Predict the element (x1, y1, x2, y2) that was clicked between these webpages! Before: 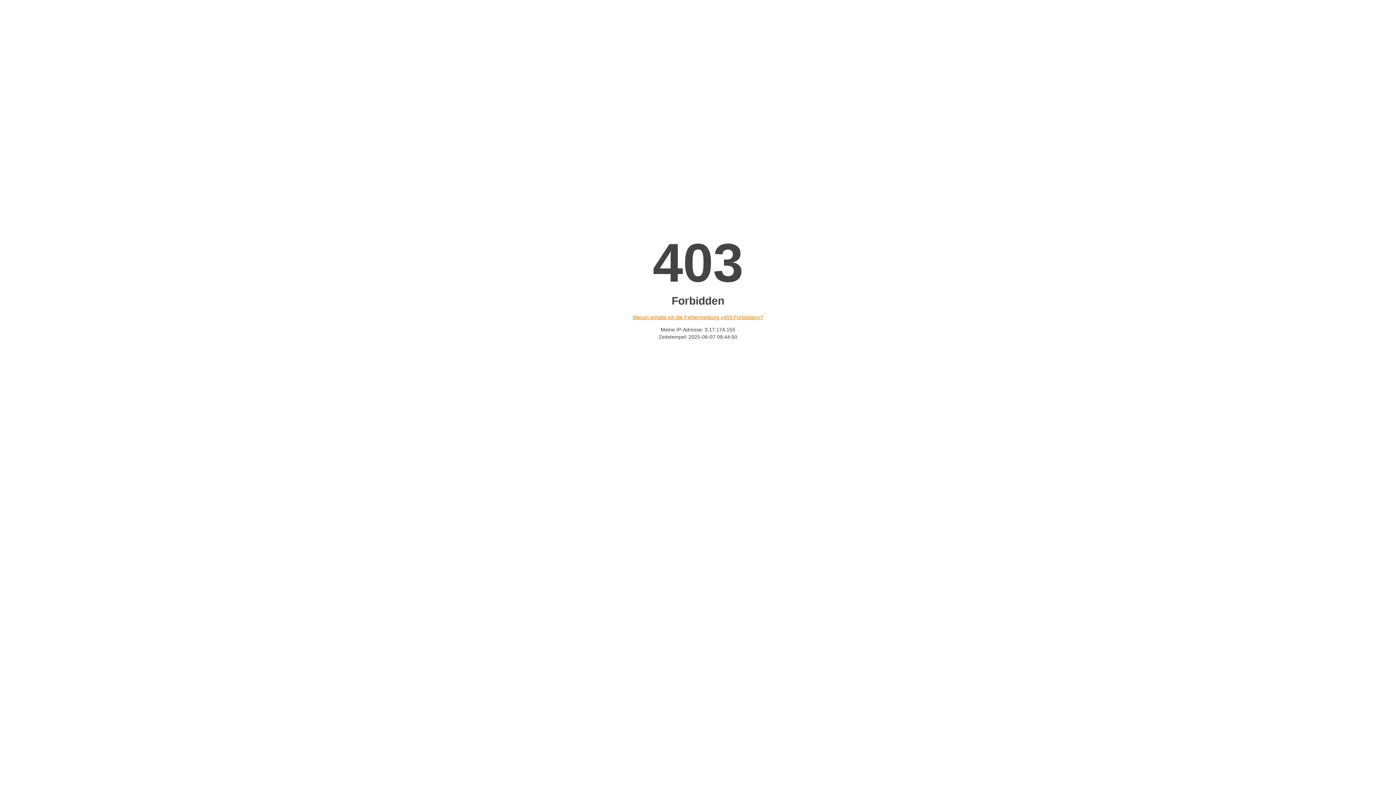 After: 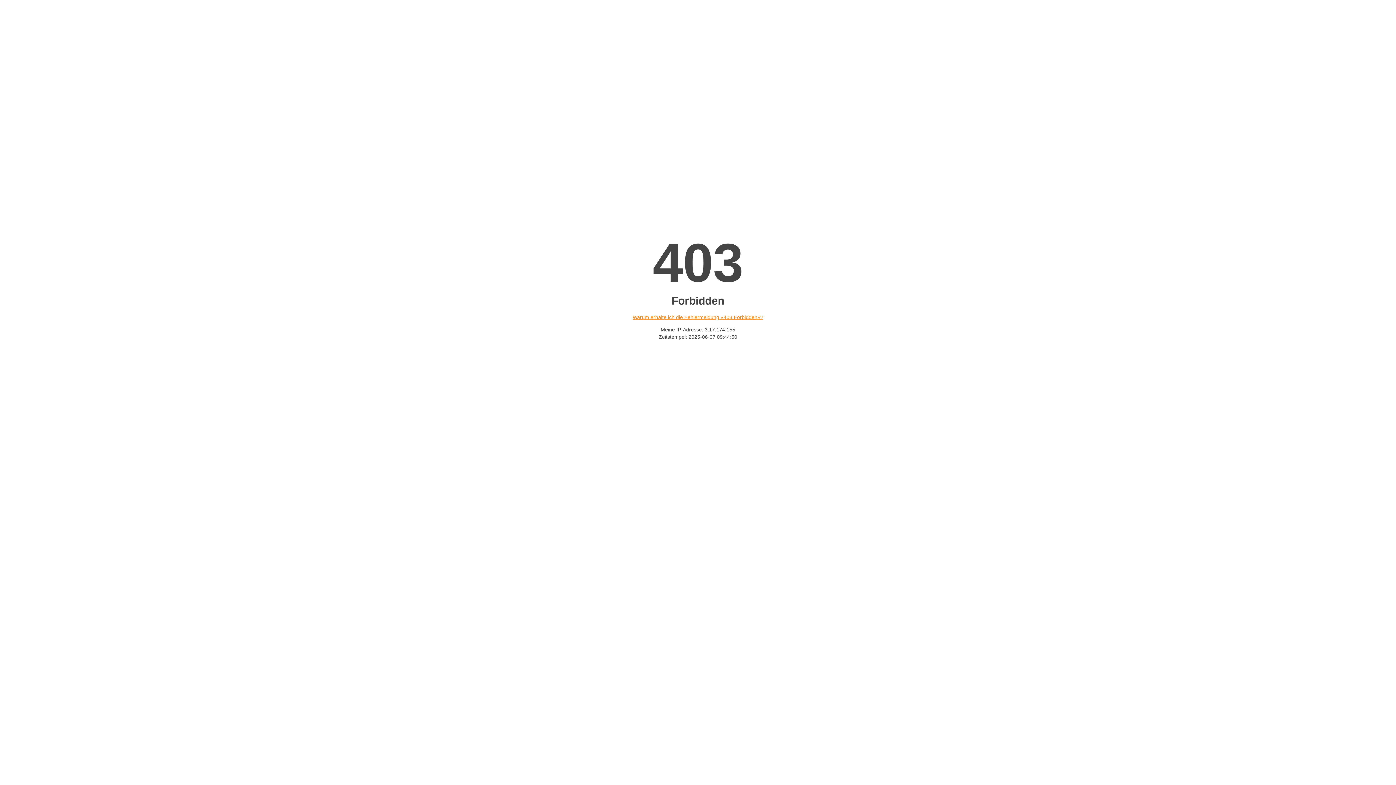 Action: bbox: (632, 314, 763, 320) label: Warum erhalte ich die Fehlermeldung «403 Forbidden»?